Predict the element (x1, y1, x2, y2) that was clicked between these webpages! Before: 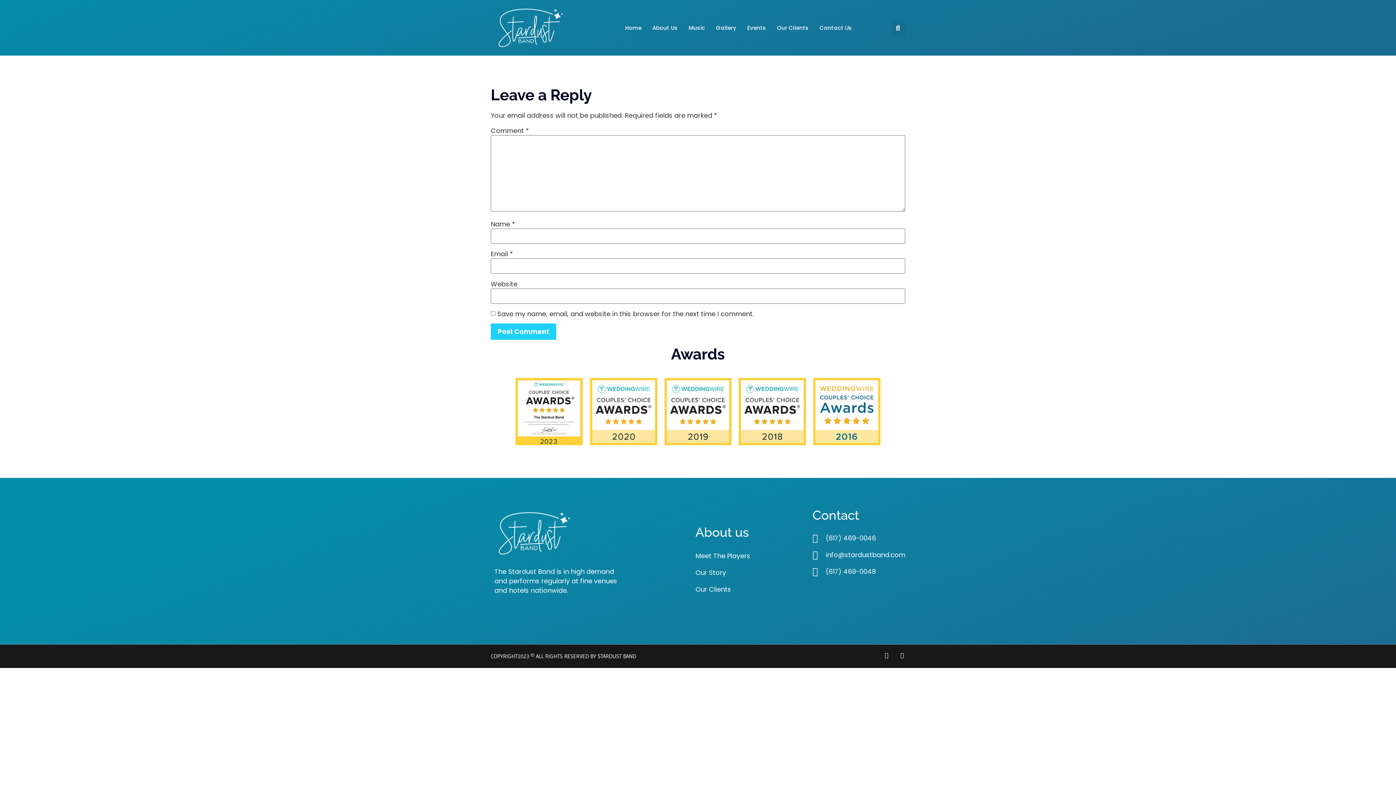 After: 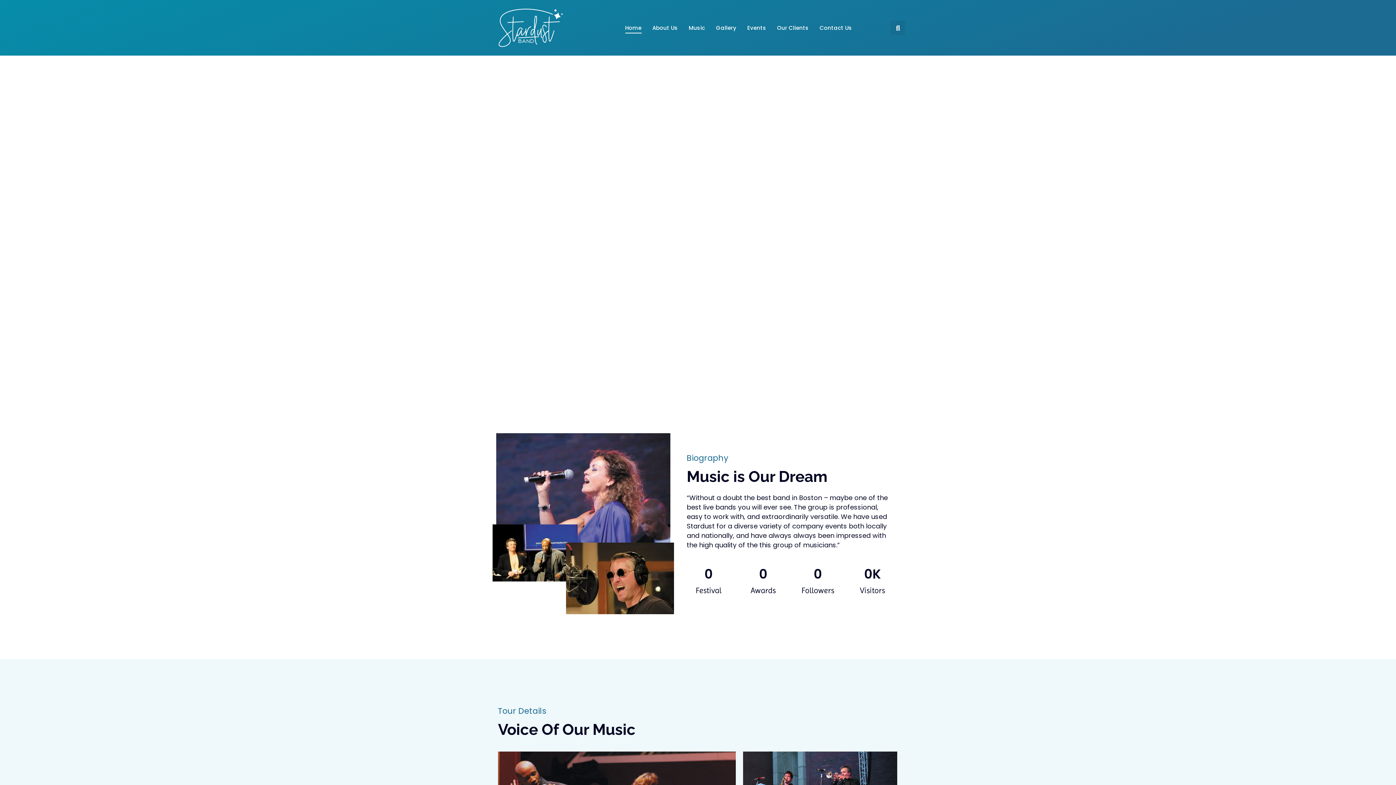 Action: bbox: (498, 7, 563, 48)